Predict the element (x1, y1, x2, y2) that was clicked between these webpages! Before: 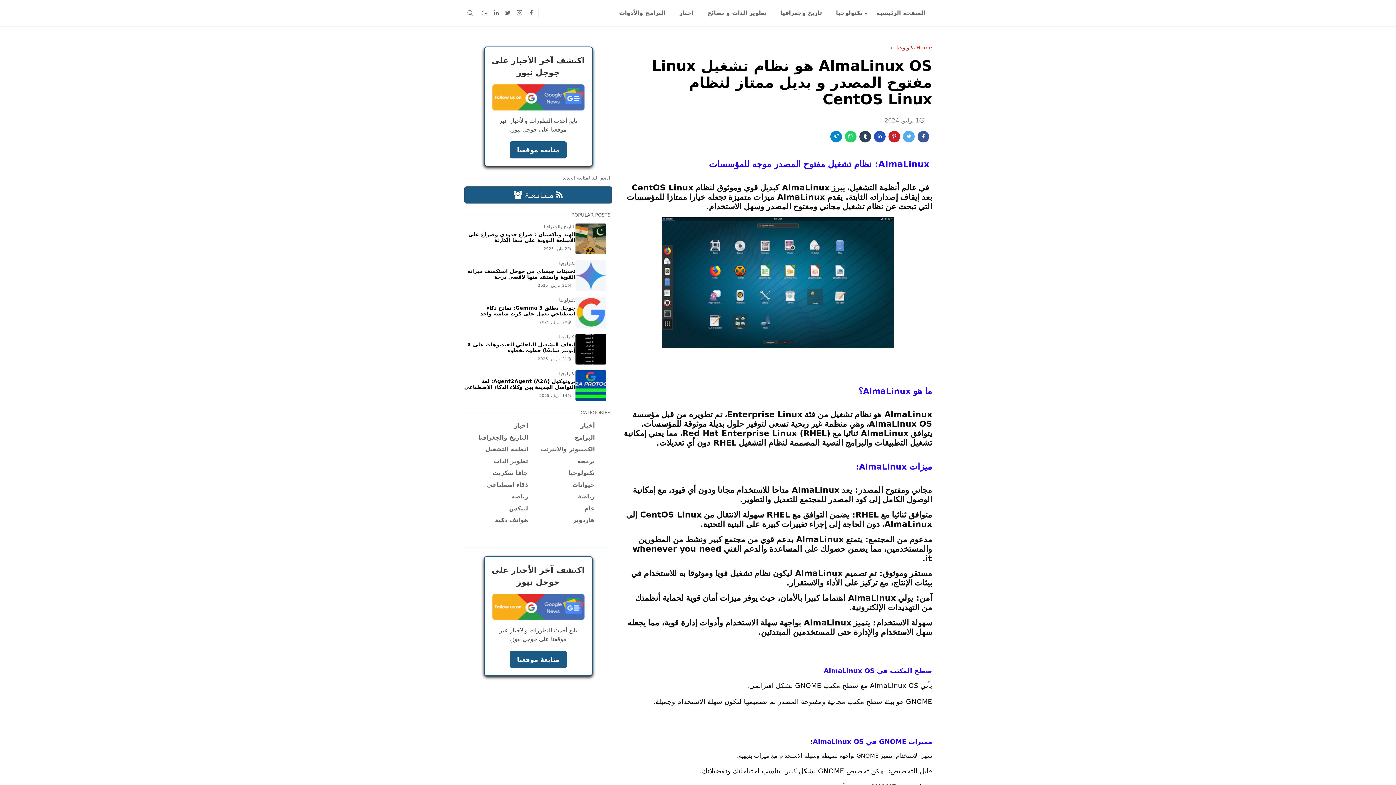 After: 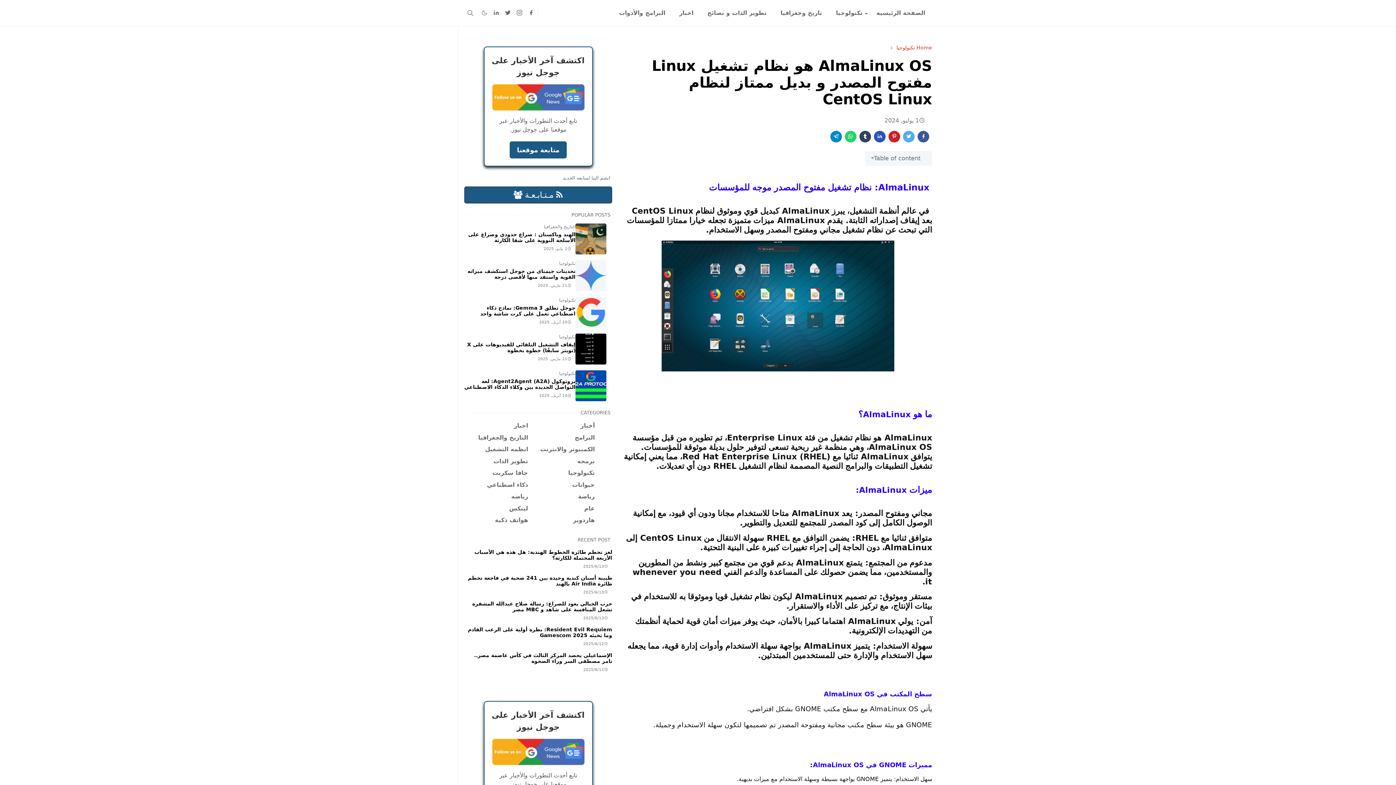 Action: bbox: (917, 130, 929, 142)